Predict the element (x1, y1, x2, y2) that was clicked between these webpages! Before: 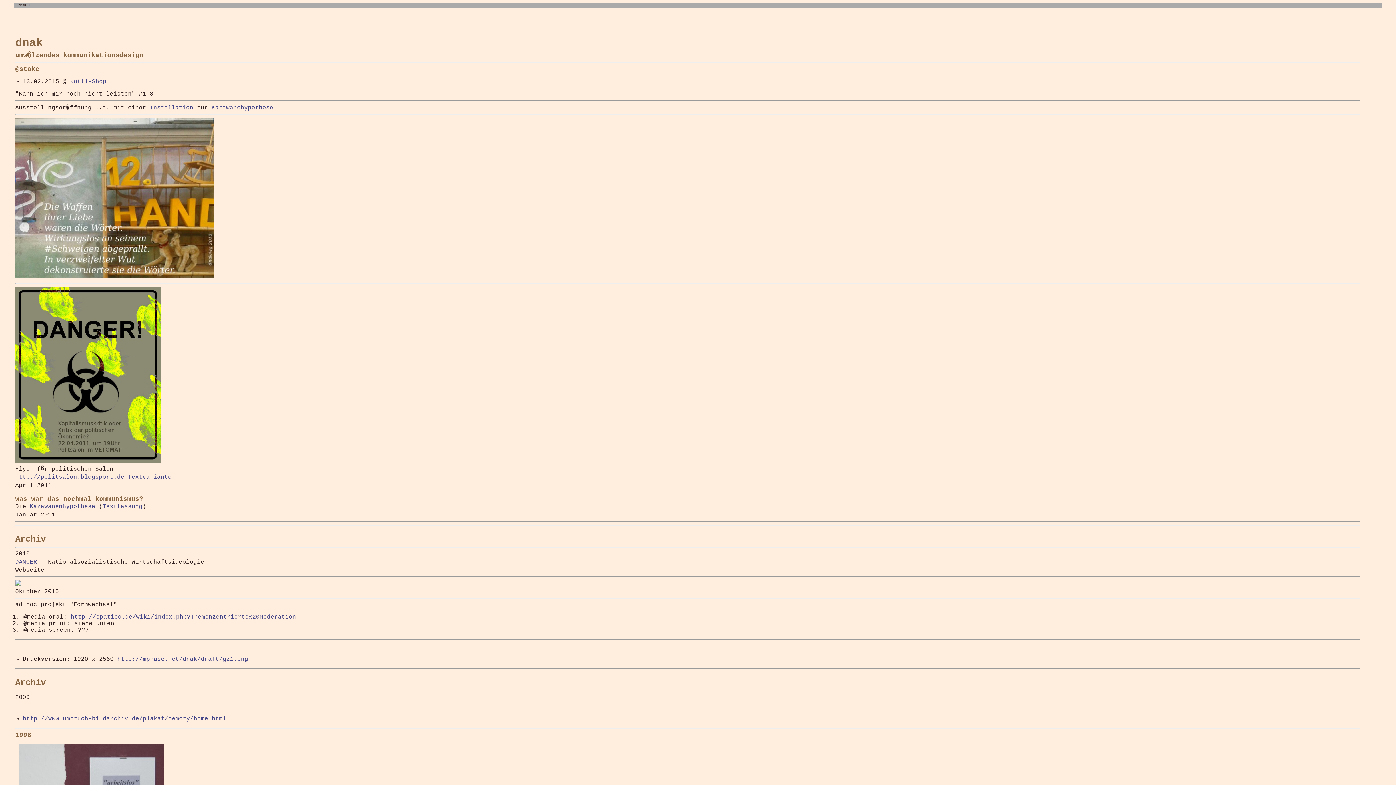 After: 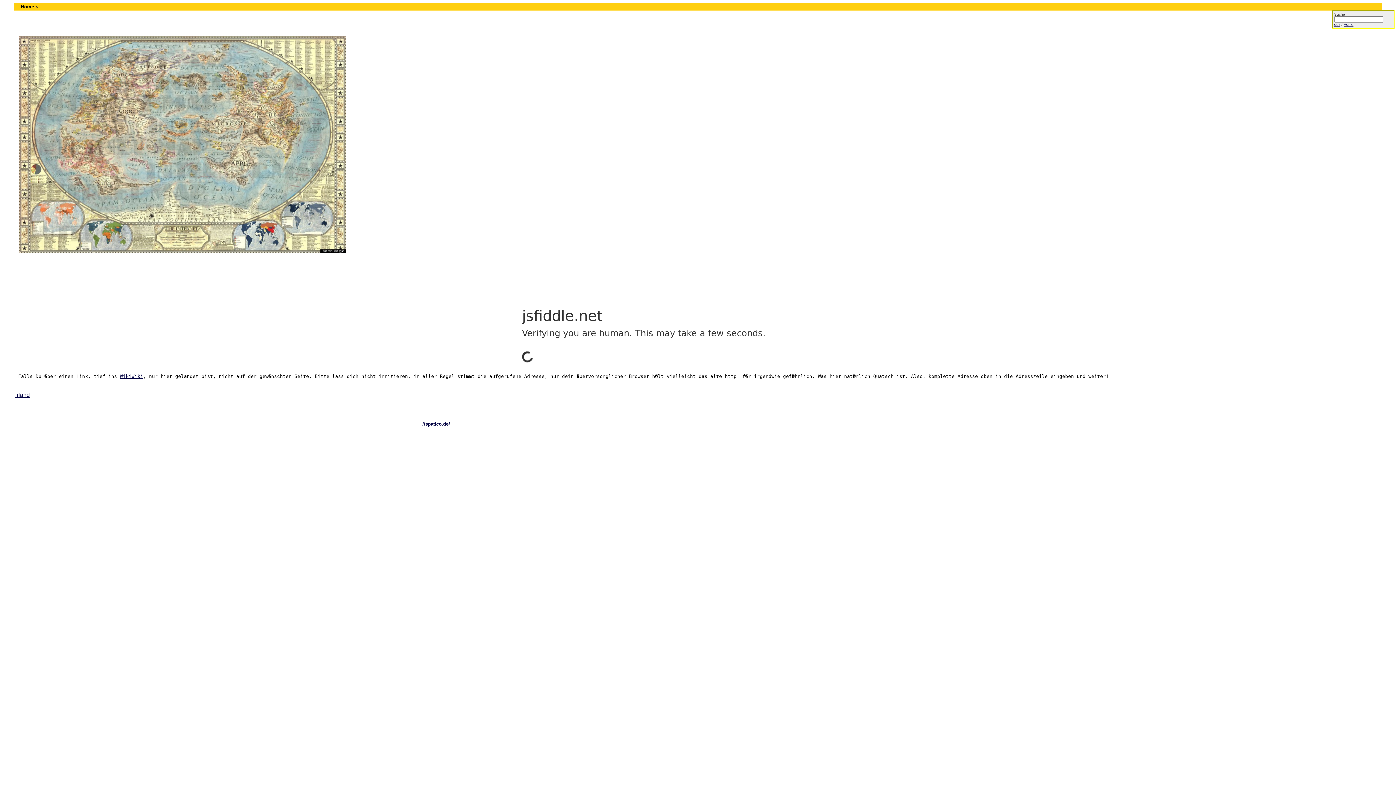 Action: label: Textvariante bbox: (128, 474, 171, 480)